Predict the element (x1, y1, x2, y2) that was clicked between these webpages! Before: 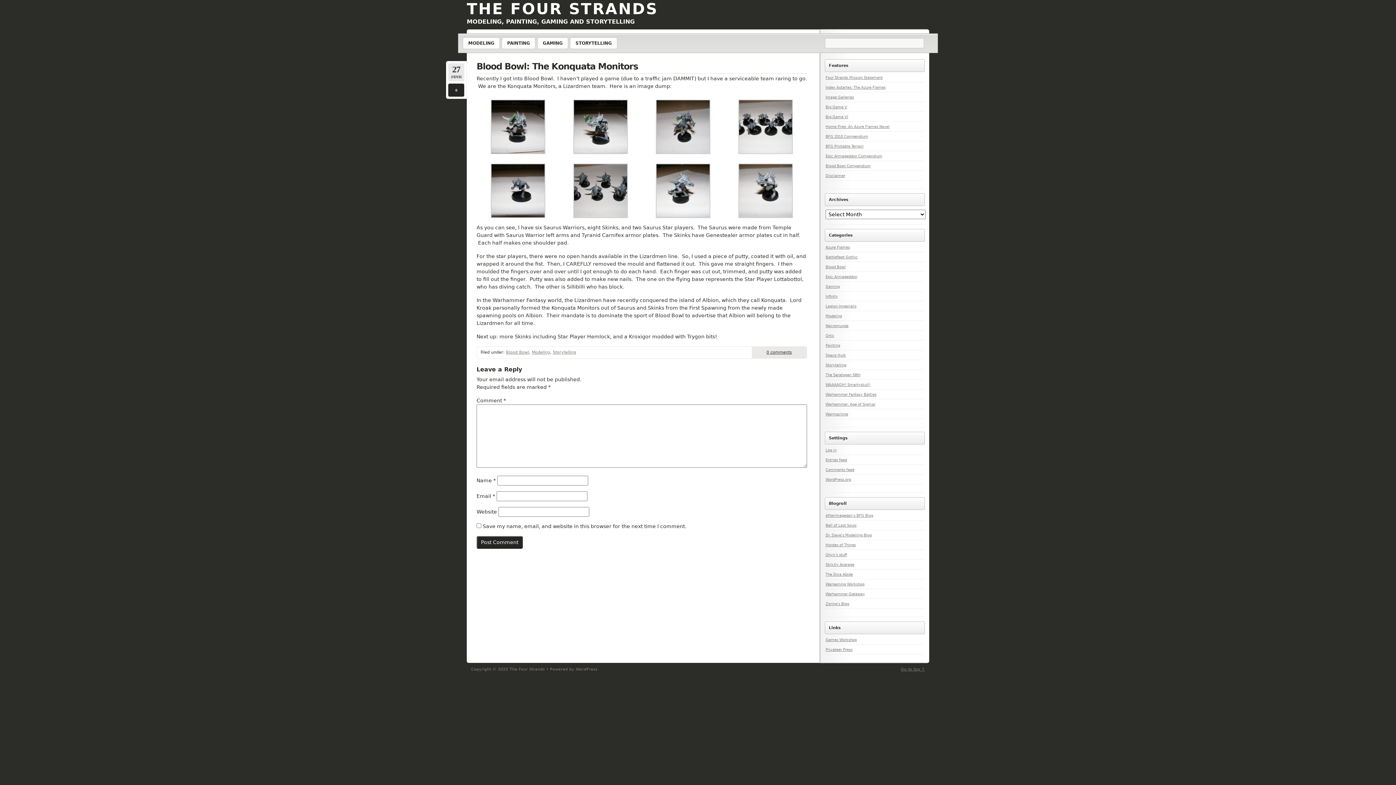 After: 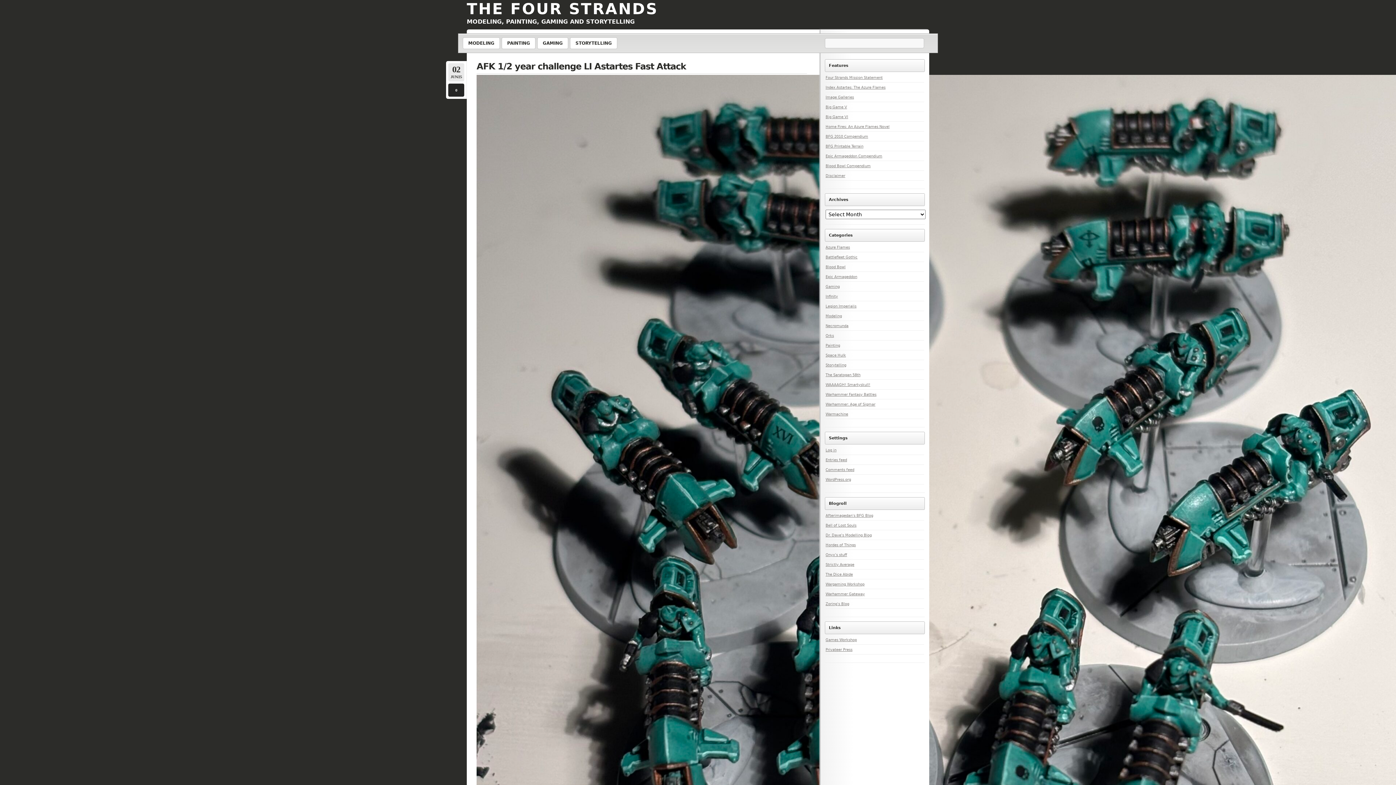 Action: label: Legion Imperialis bbox: (825, 304, 856, 308)